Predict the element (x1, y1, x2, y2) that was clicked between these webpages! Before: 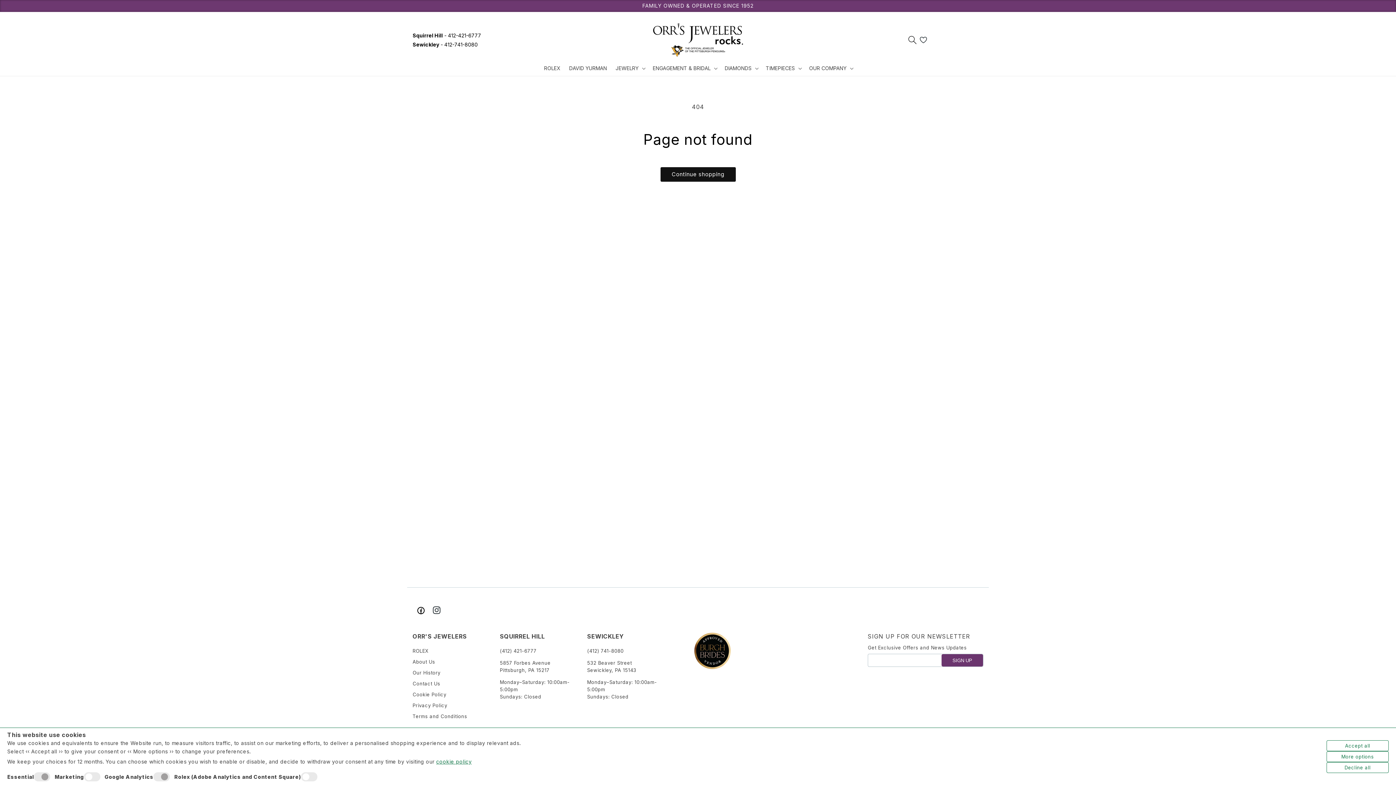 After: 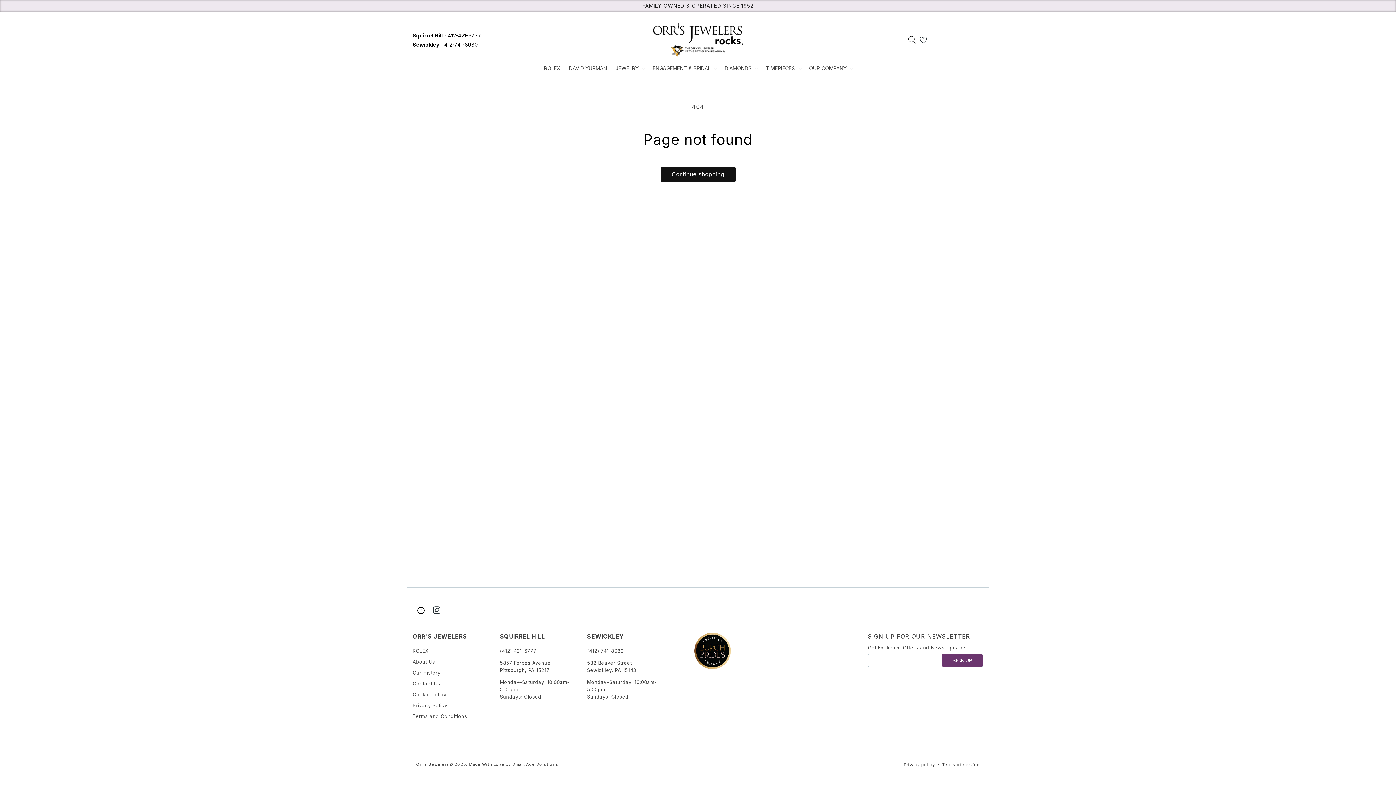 Action: bbox: (1326, 740, 1389, 751) label: Accept all